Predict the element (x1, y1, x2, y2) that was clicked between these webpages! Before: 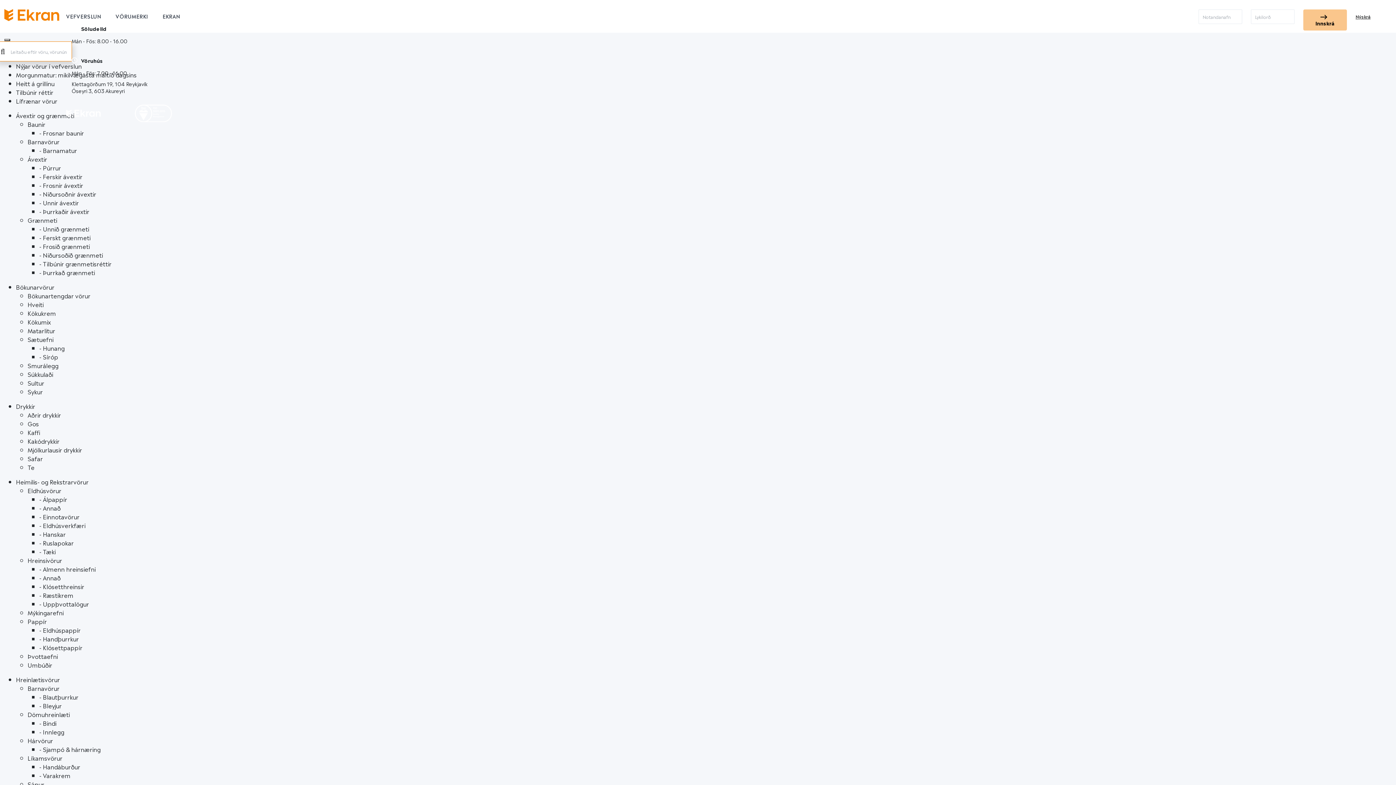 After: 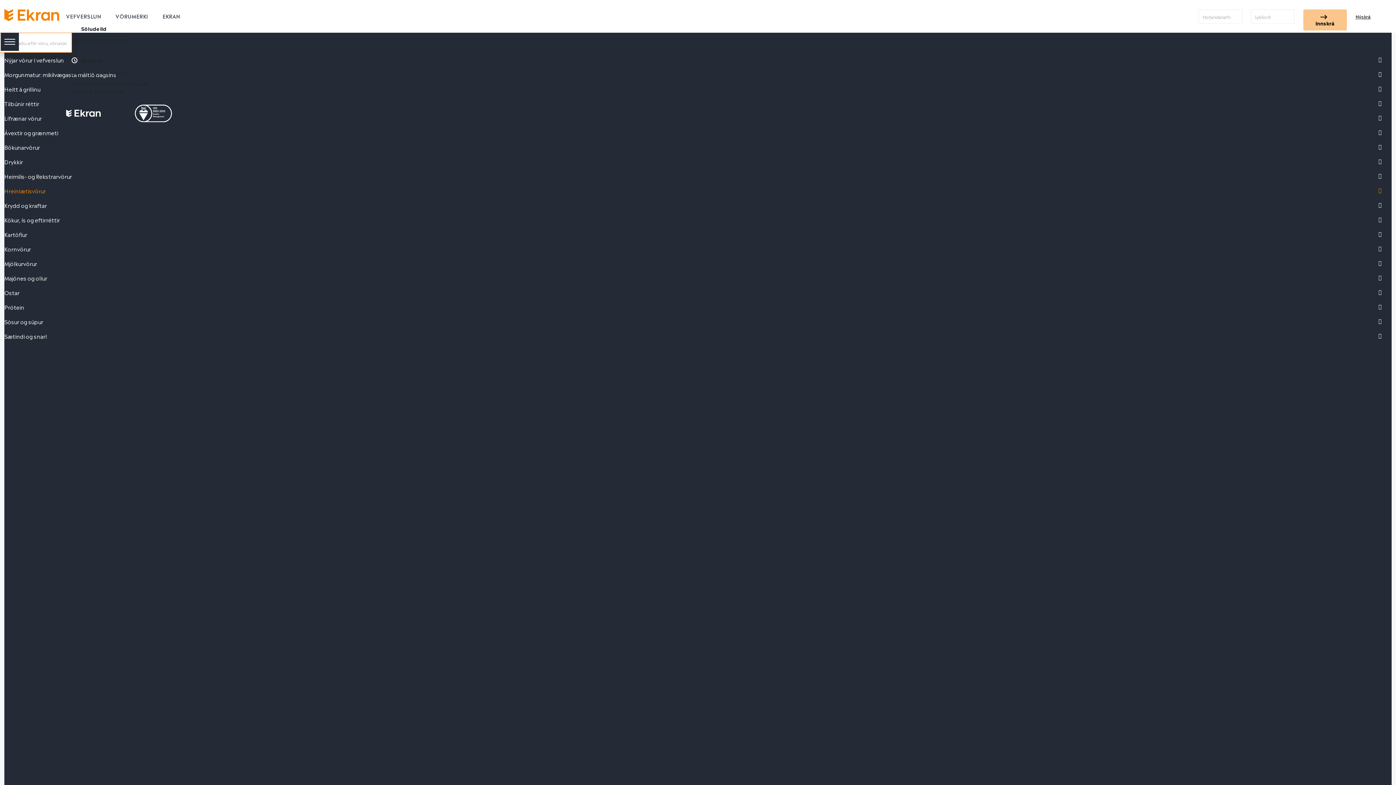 Action: bbox: (27, 780, 44, 788) label: Sápur